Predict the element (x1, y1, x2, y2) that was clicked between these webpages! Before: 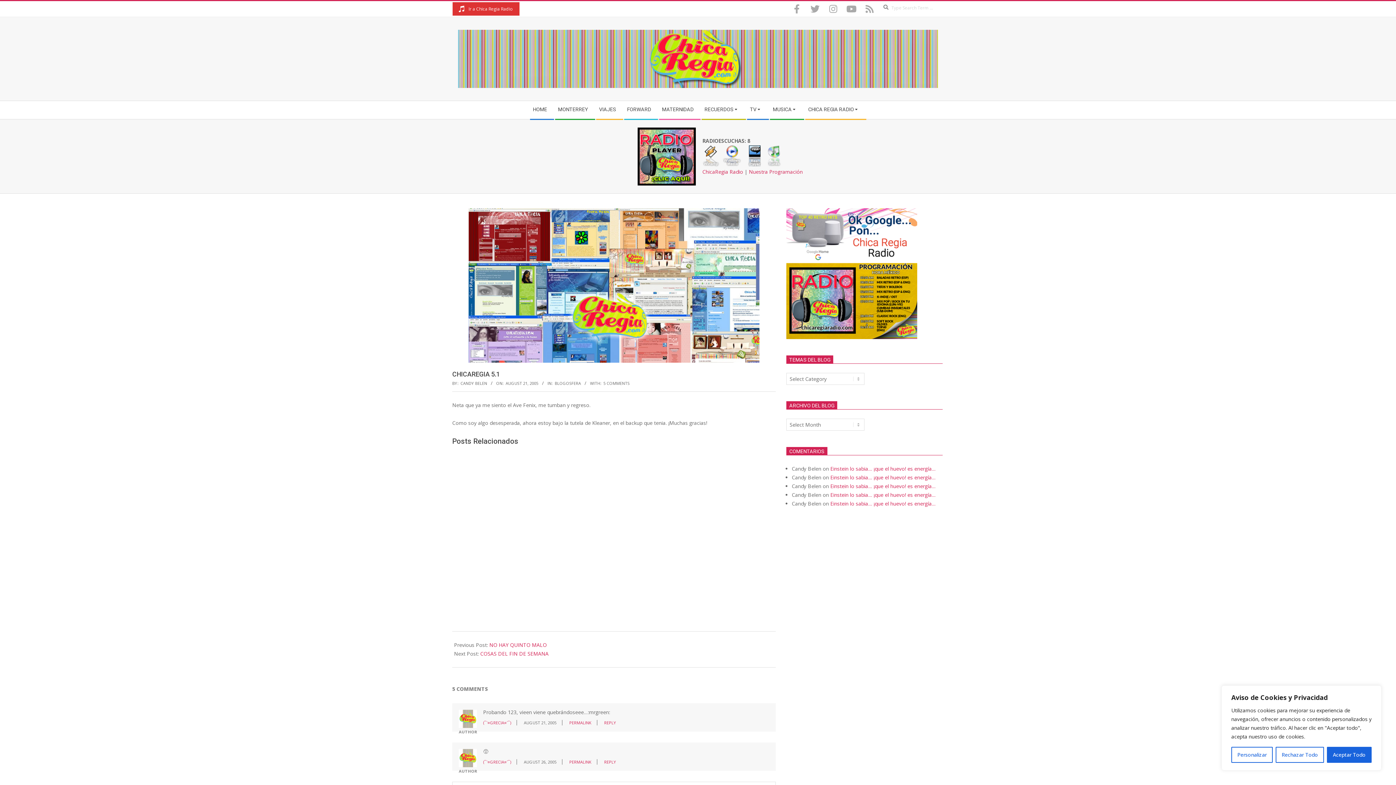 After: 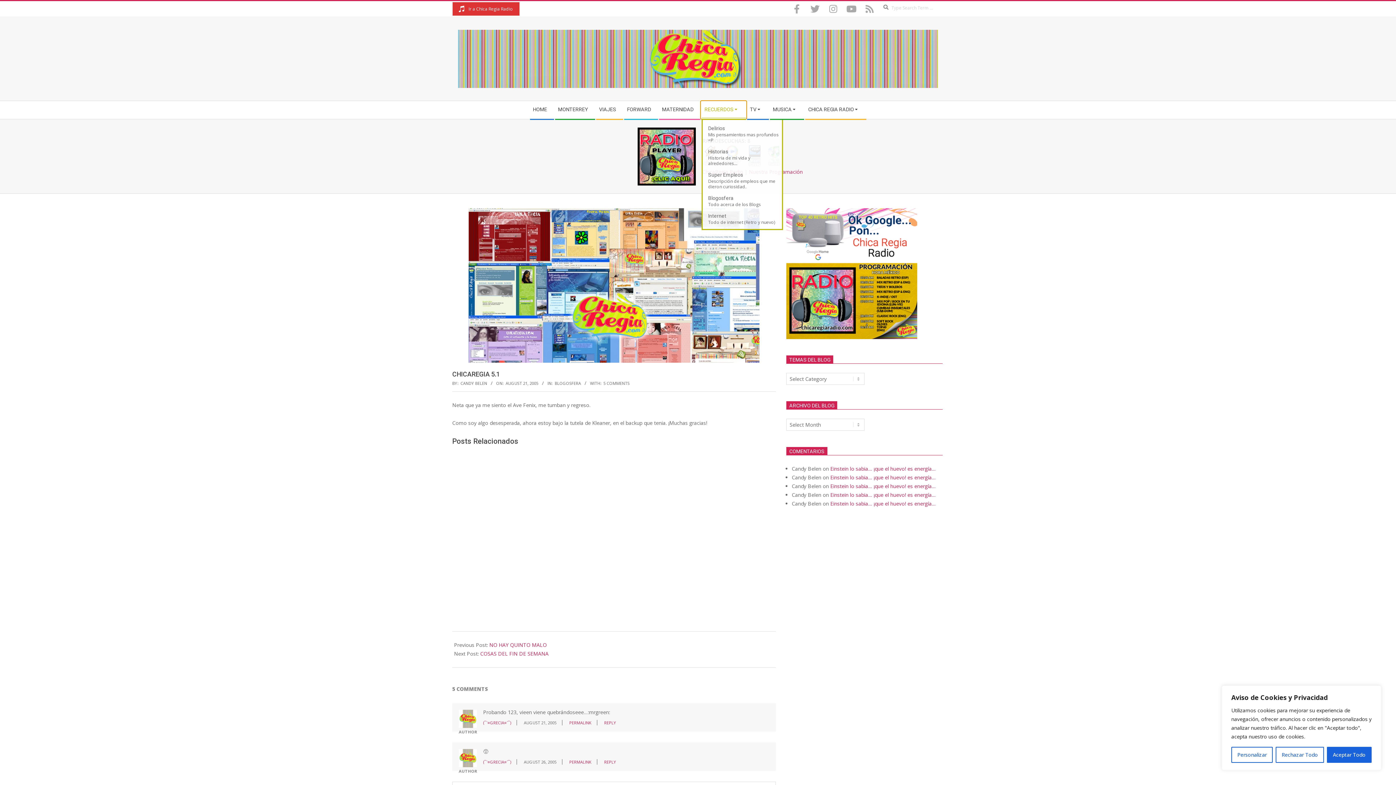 Action: label: RECUERDOS bbox: (701, 101, 746, 118)